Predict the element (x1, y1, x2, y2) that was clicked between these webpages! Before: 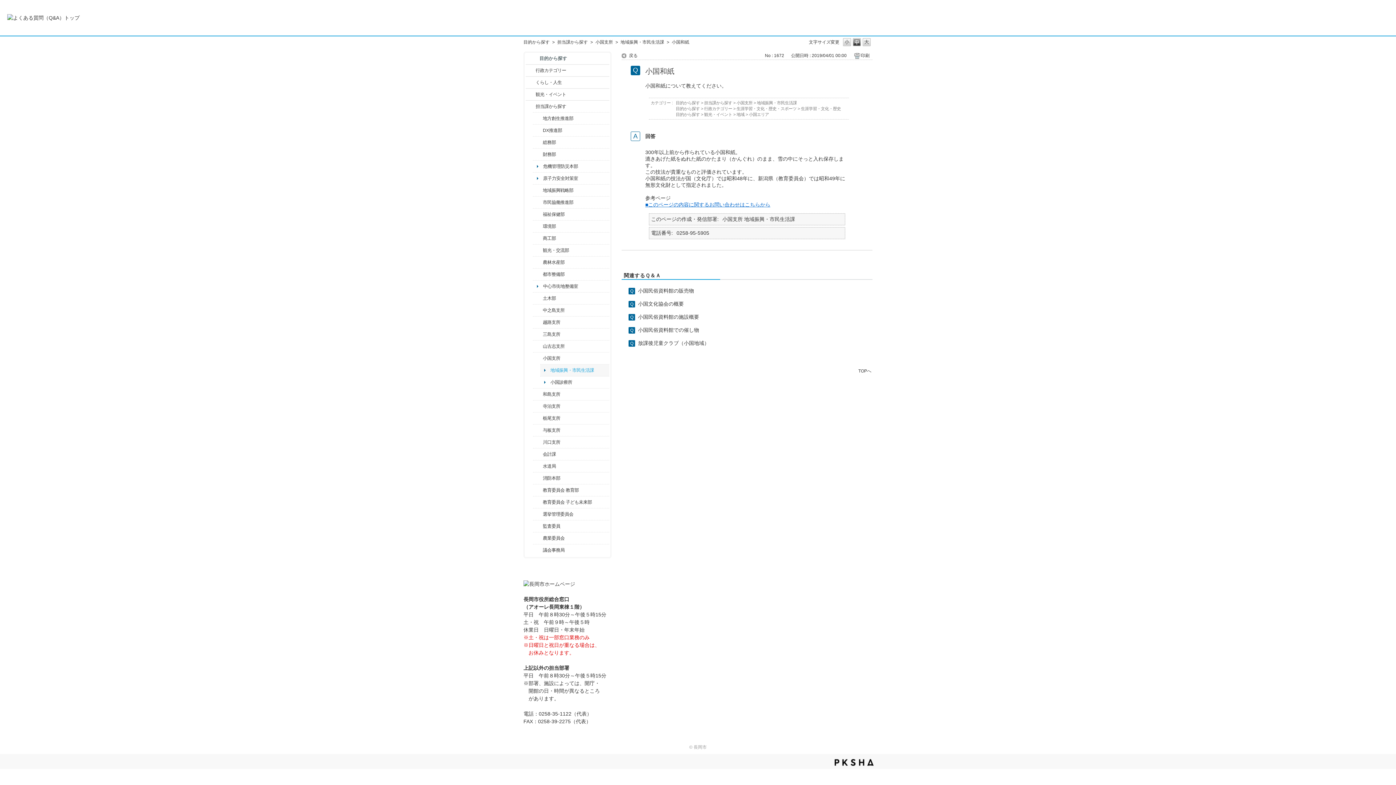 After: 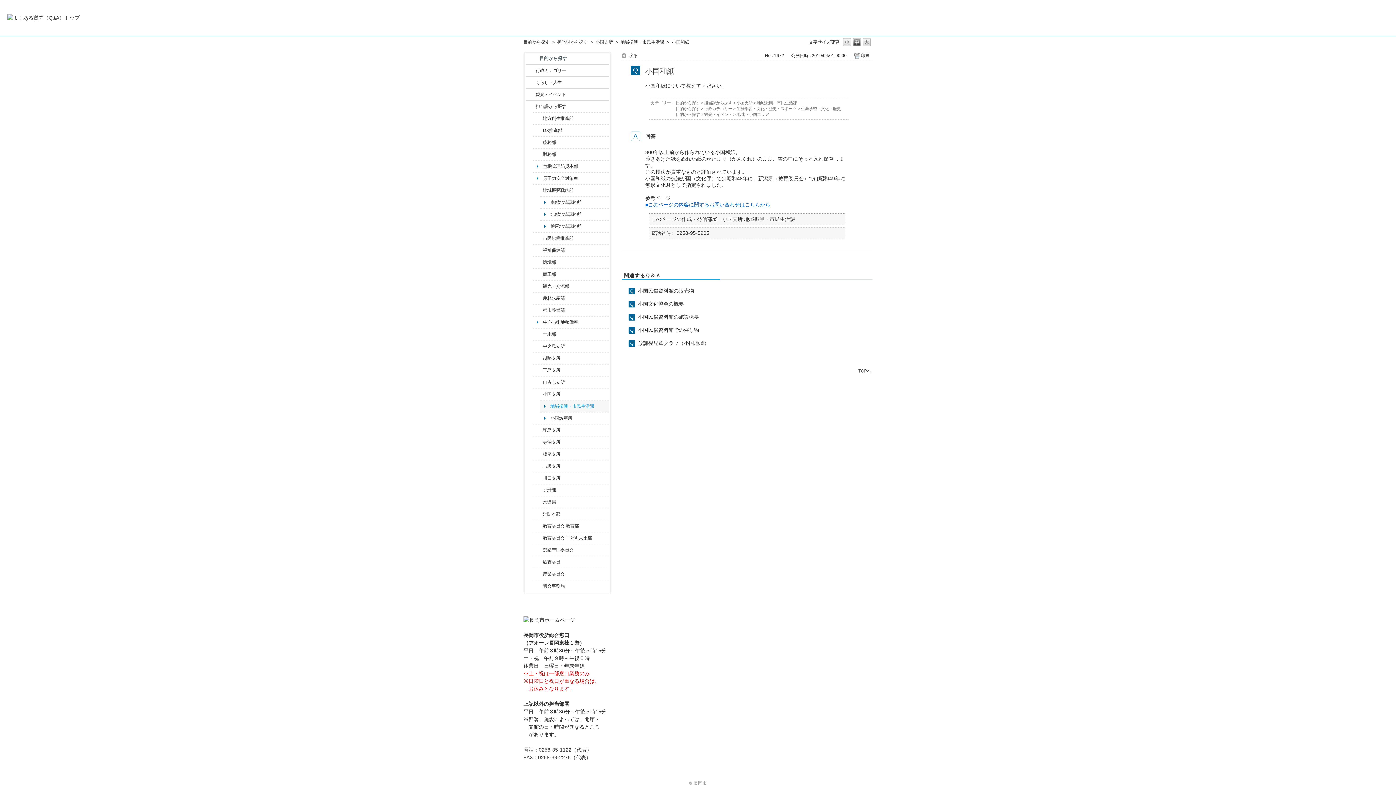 Action: label: /category/show/104?site_domain=default bbox: (534, 187, 541, 193)